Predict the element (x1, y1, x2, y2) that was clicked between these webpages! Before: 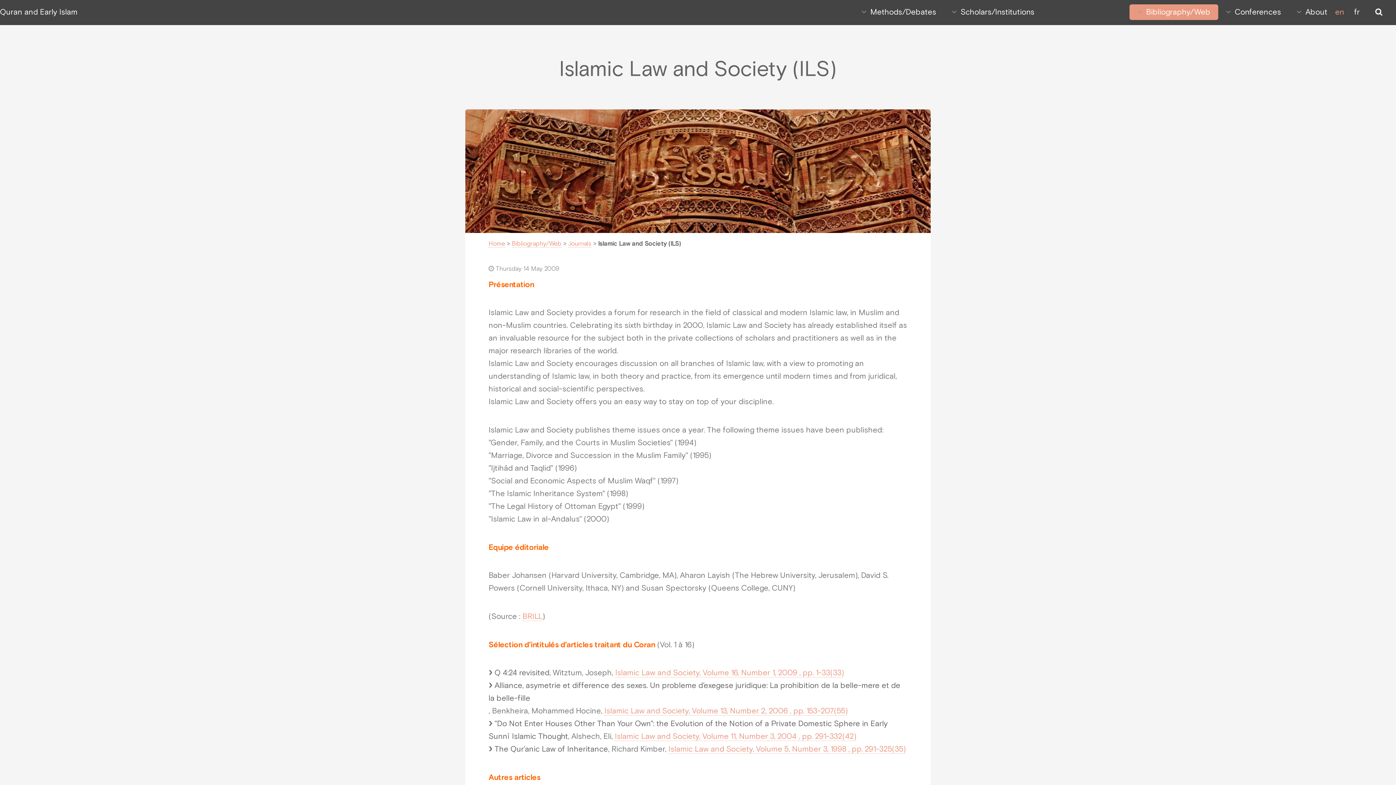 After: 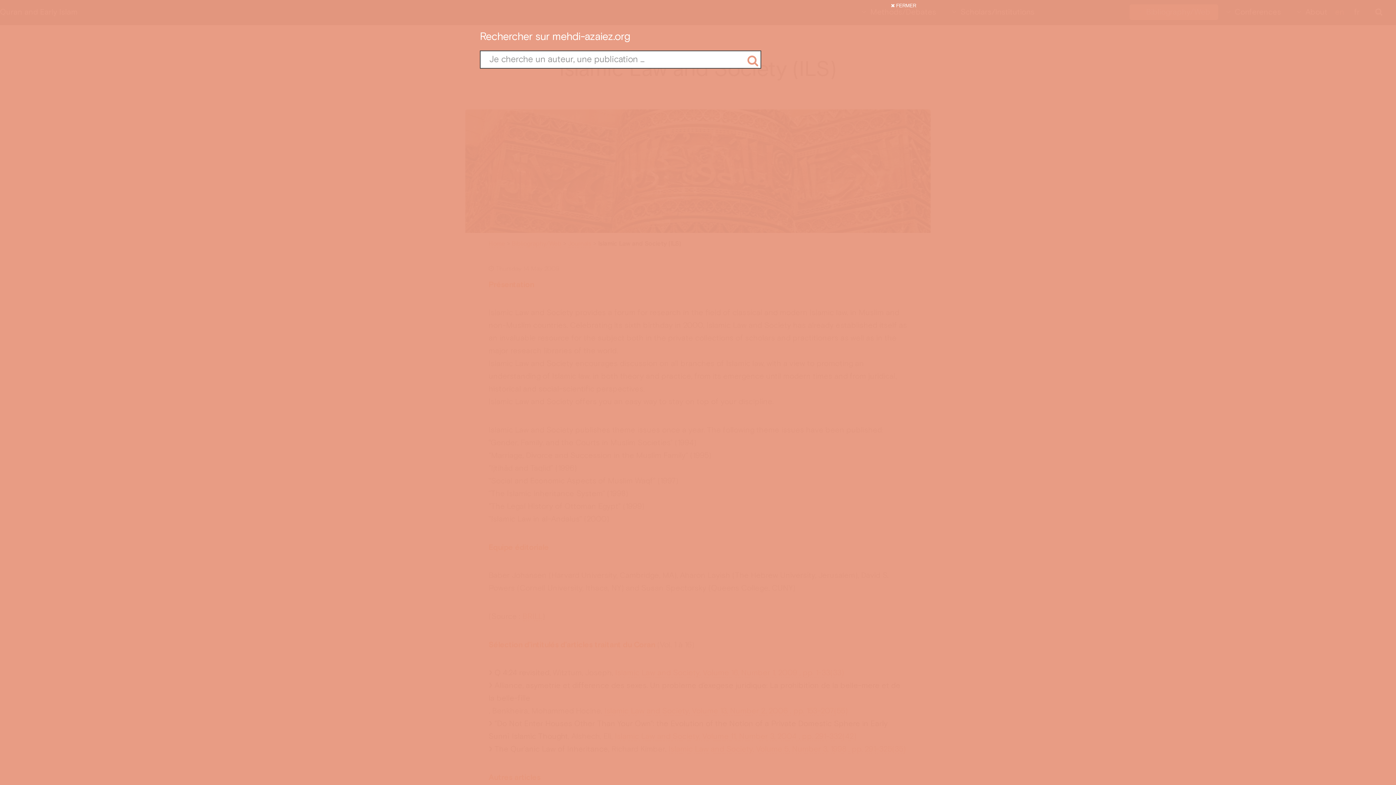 Action: bbox: (1367, 4, 1390, 19)